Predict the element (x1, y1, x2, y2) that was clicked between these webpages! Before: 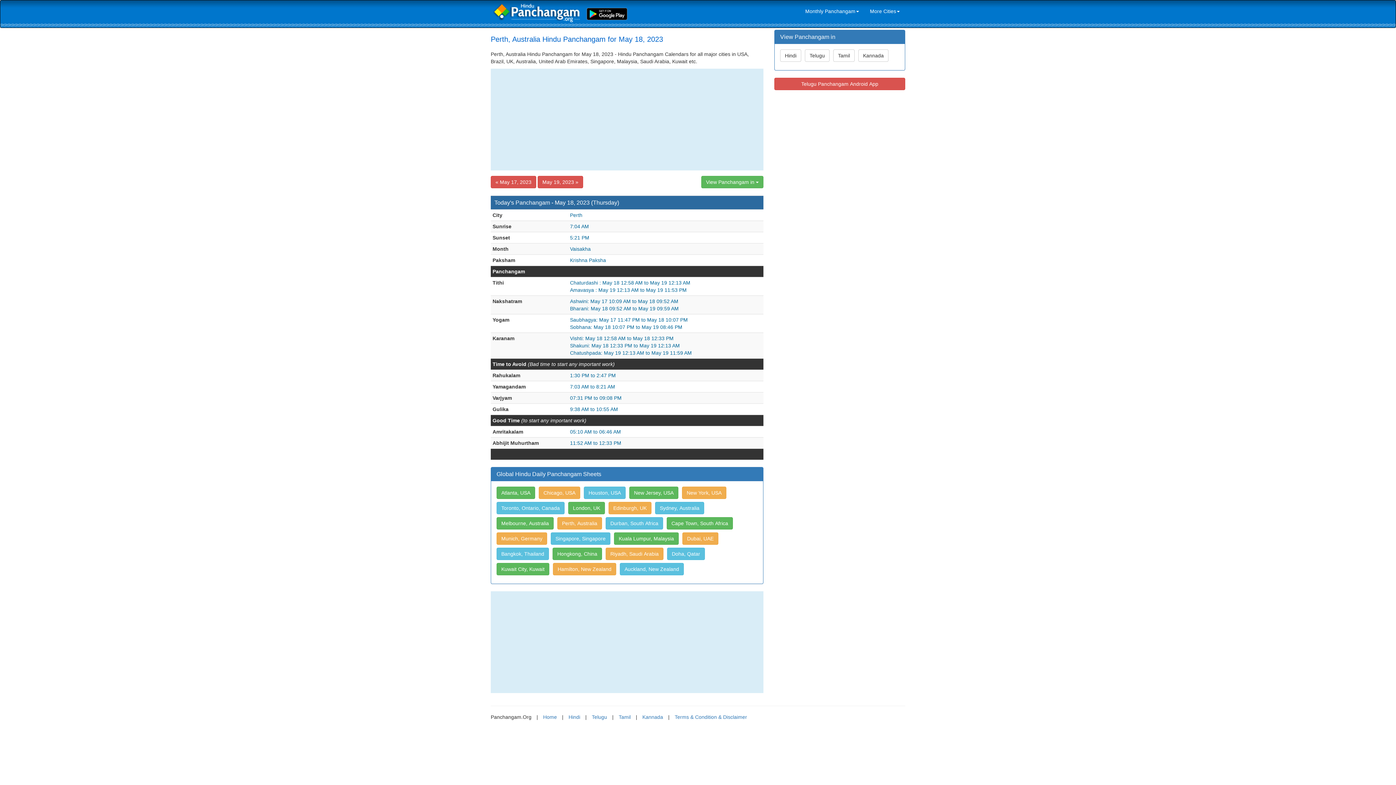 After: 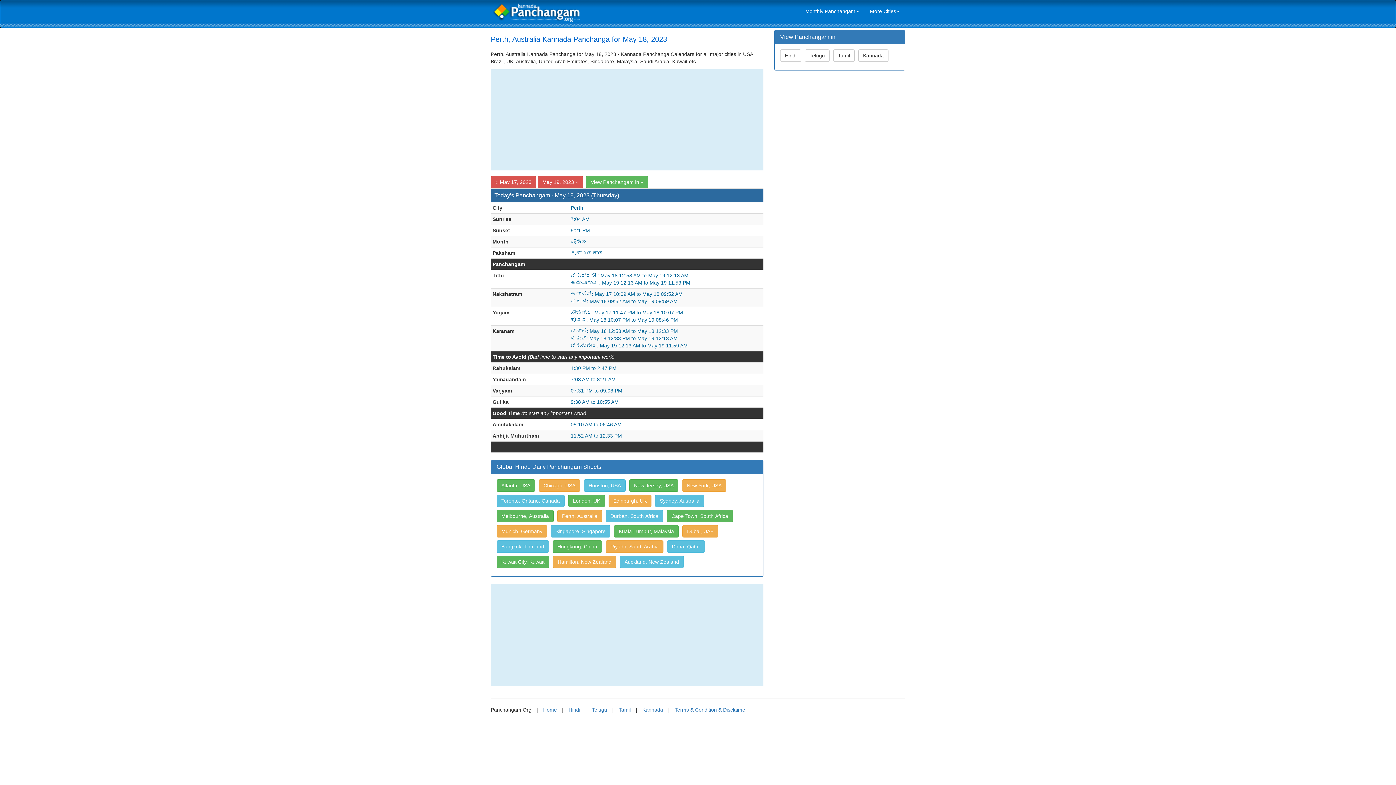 Action: label: Kannada bbox: (858, 49, 888, 61)